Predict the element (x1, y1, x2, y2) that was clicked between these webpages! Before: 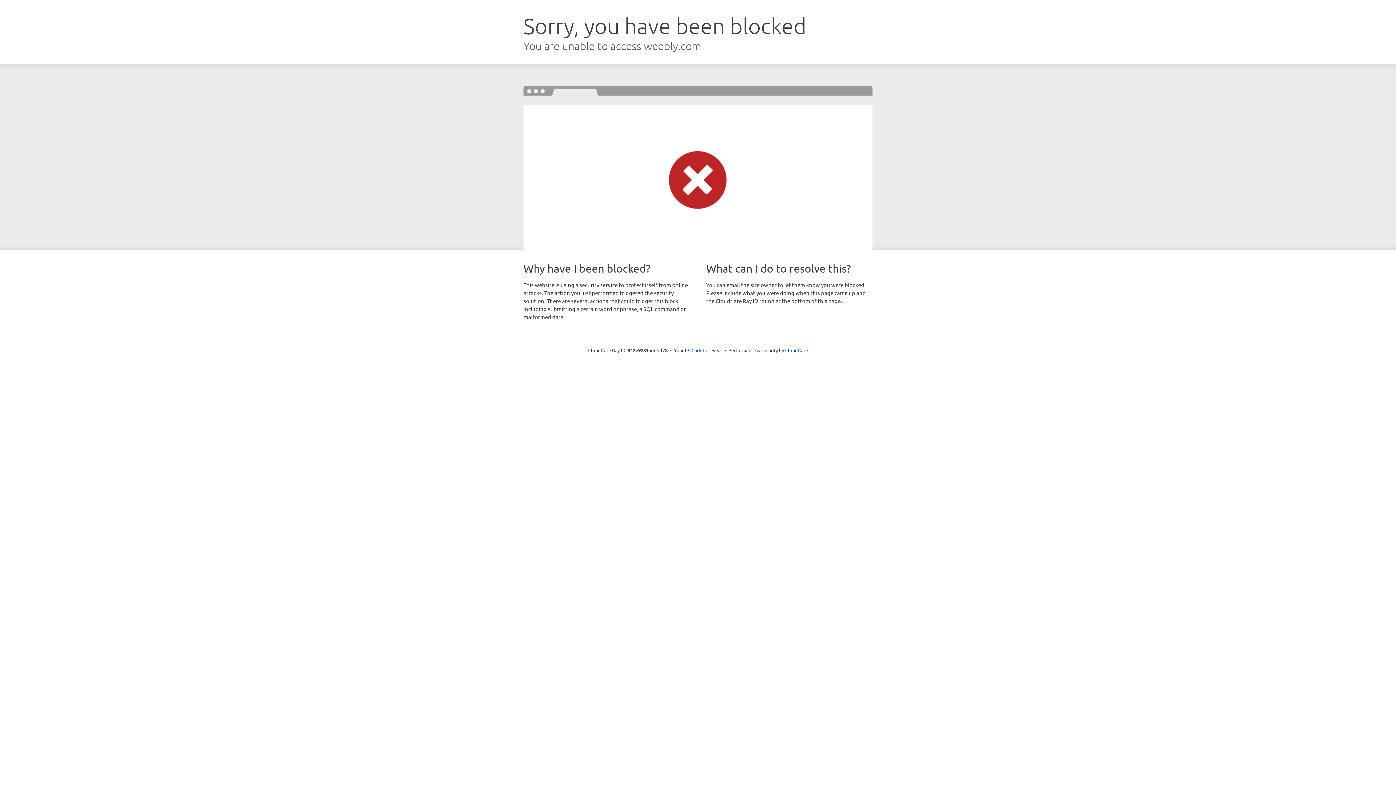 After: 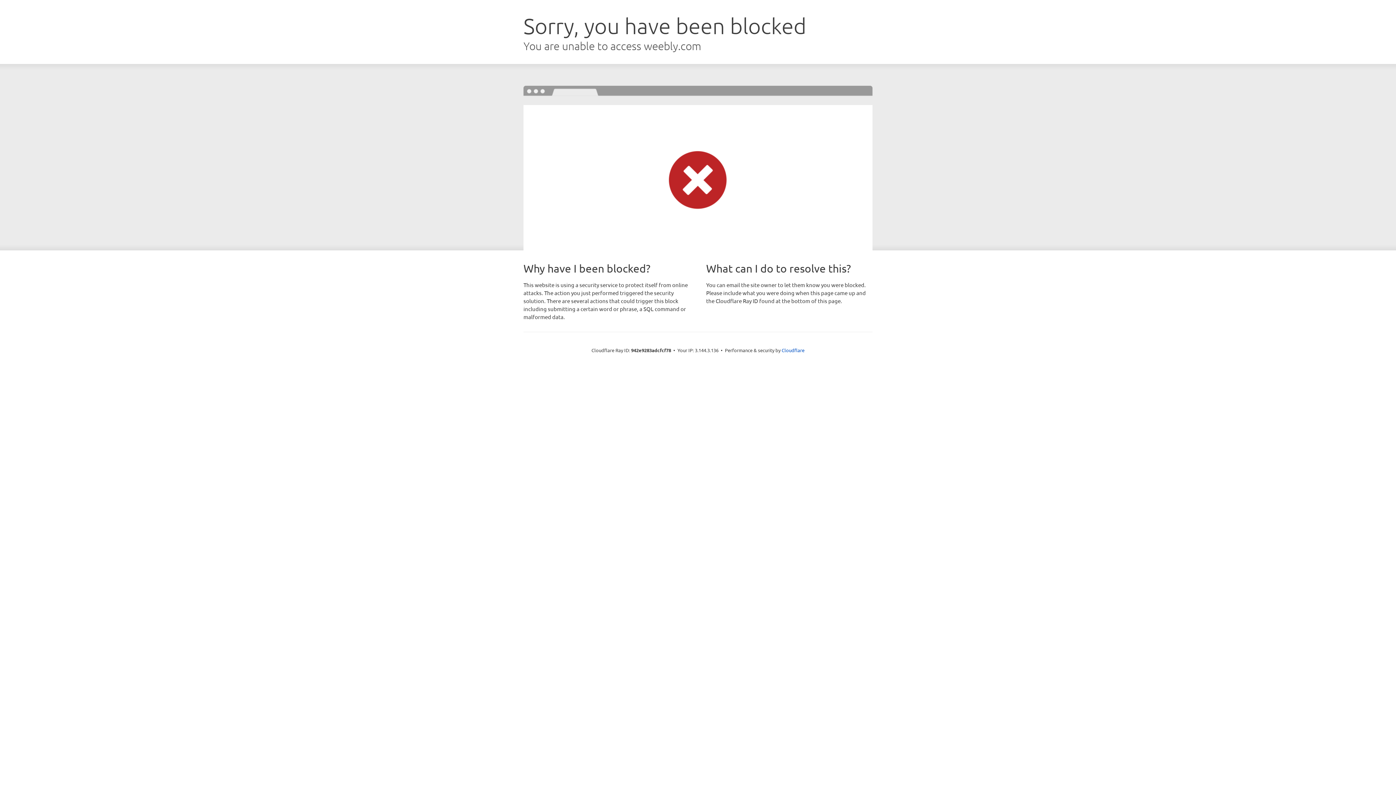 Action: label: Click to reveal bbox: (691, 346, 722, 353)